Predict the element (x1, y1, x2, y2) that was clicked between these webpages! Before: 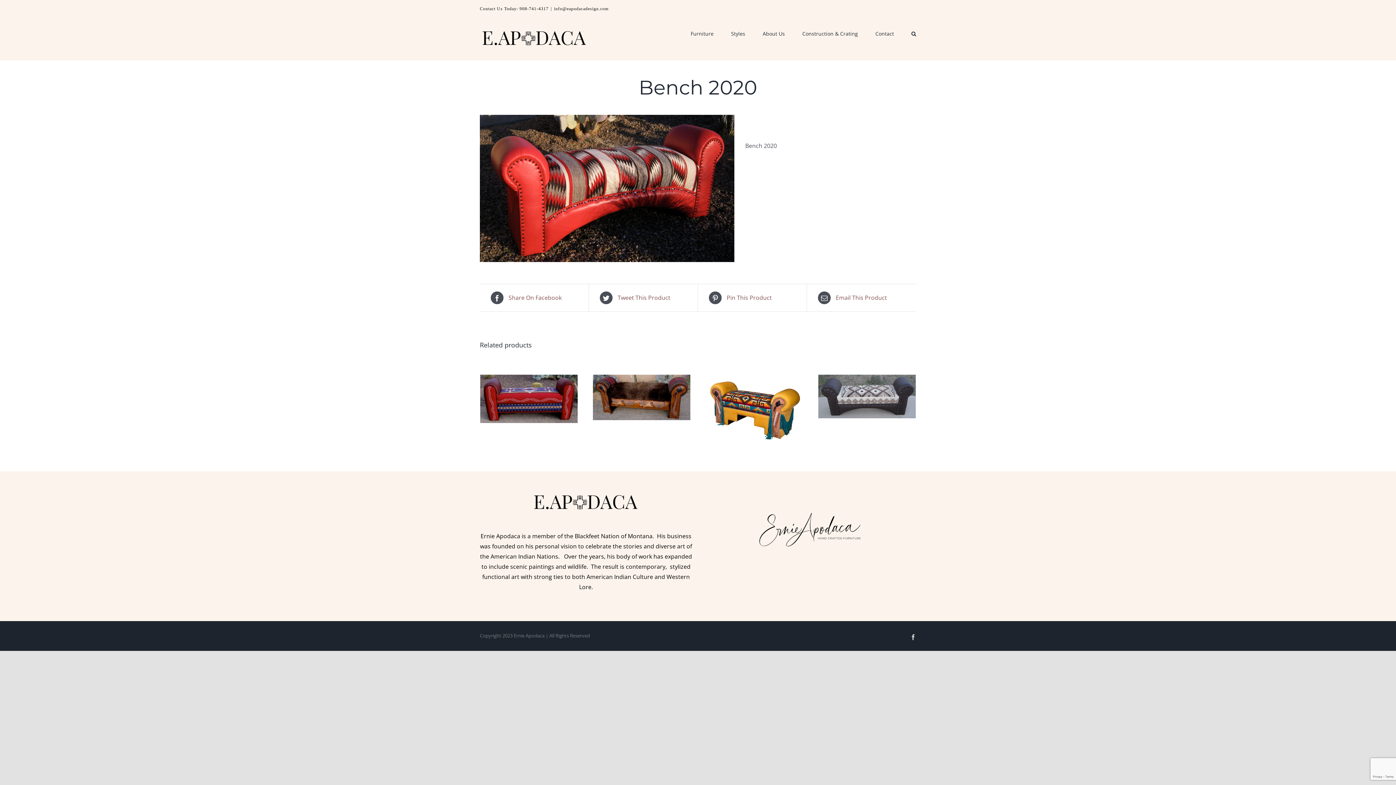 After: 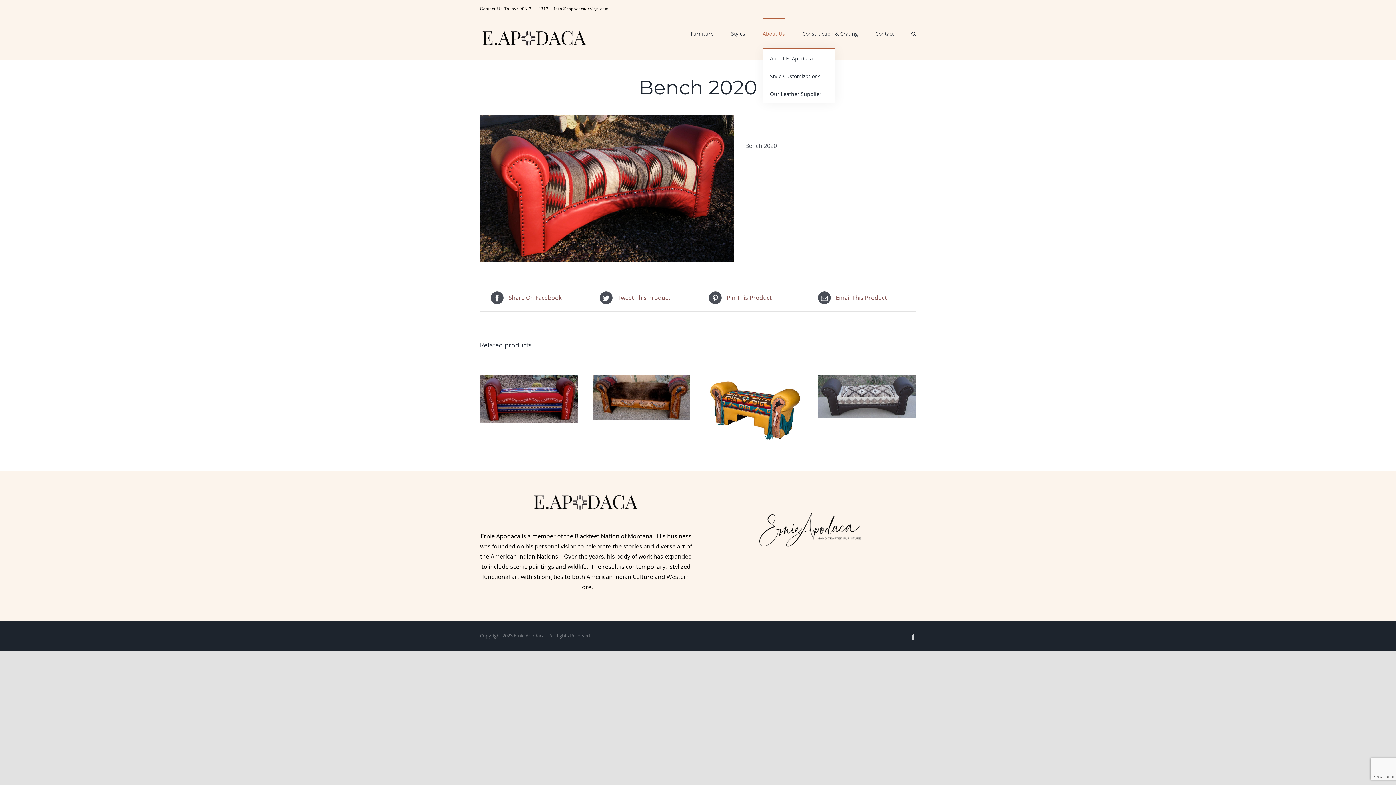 Action: label: About Us bbox: (762, 17, 785, 48)